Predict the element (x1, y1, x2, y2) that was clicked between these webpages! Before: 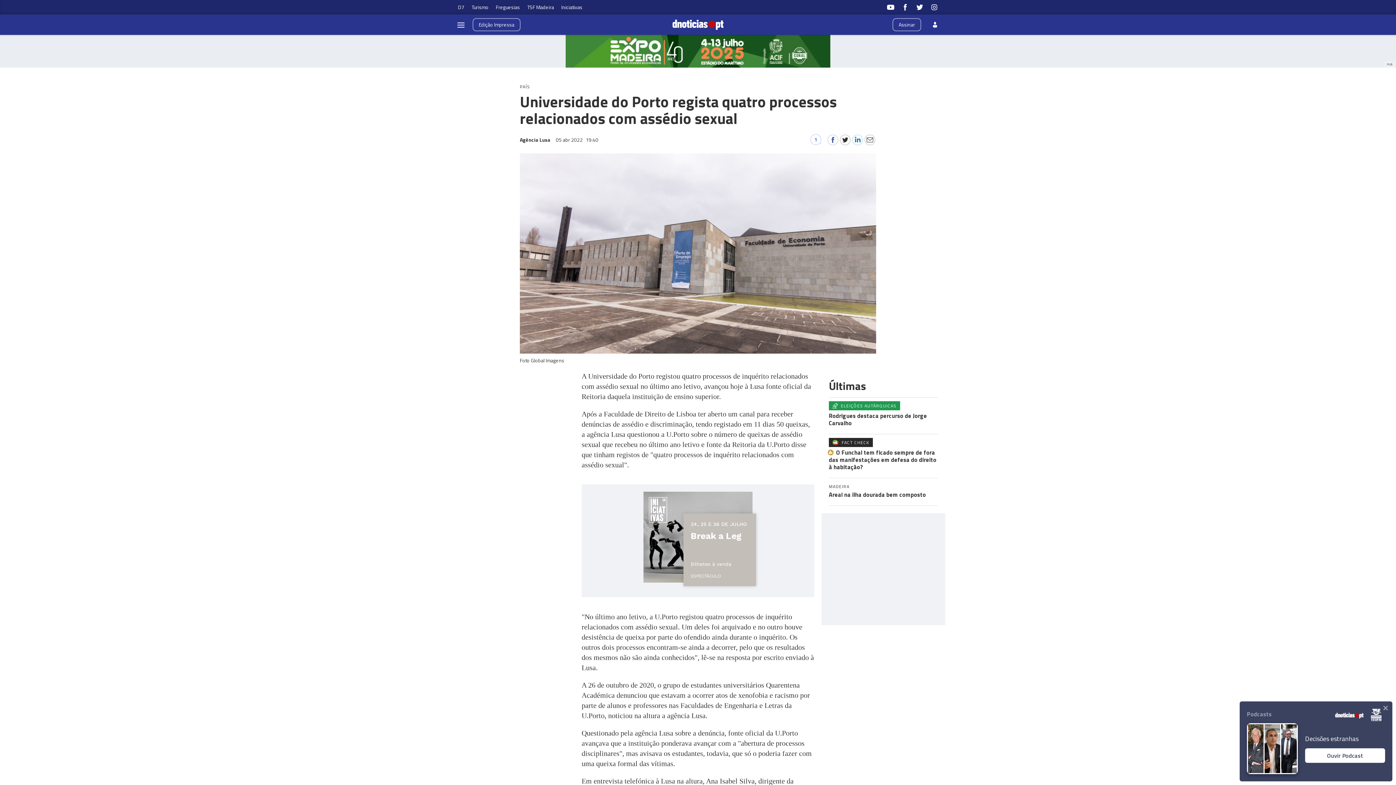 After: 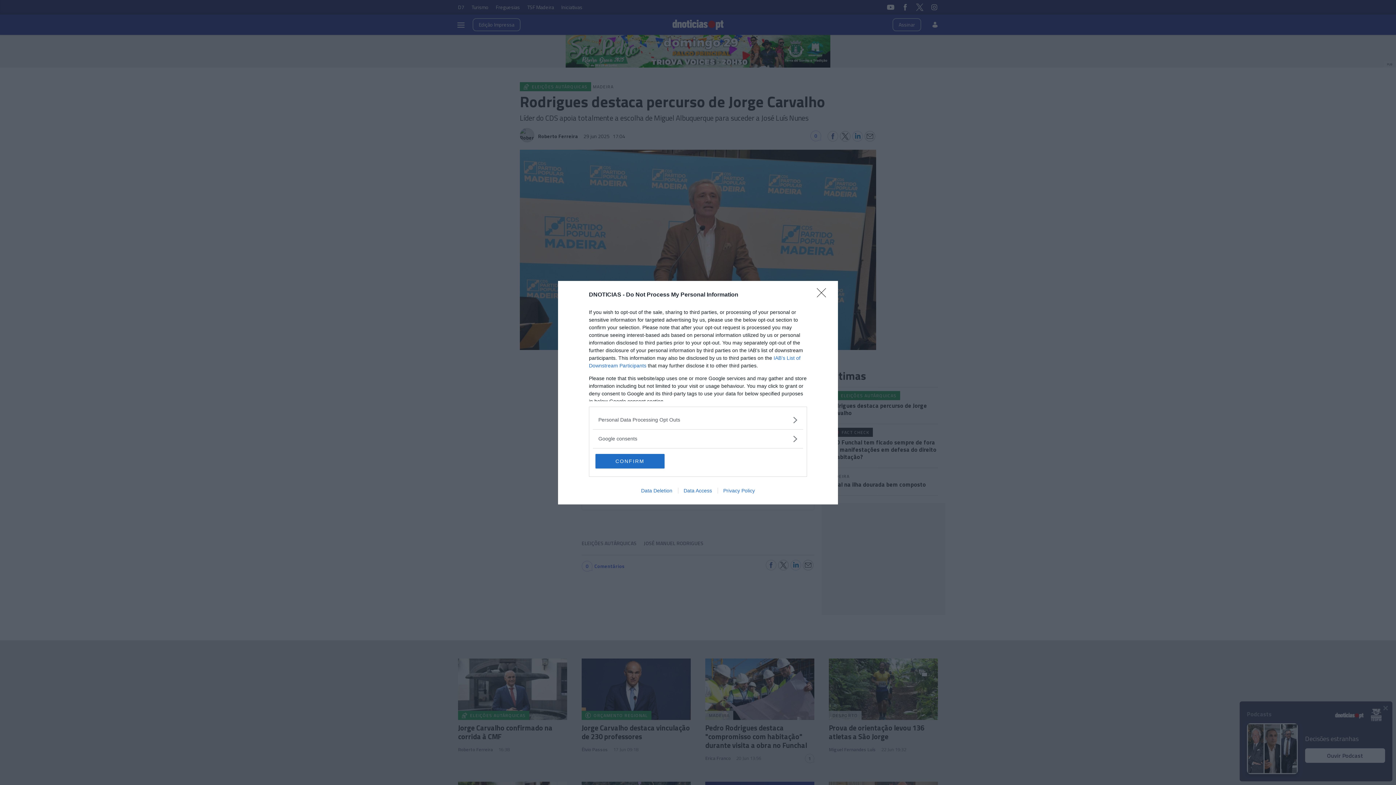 Action: bbox: (829, 411, 927, 427) label: Rodrigues destaca percurso de Jorge Carvalho